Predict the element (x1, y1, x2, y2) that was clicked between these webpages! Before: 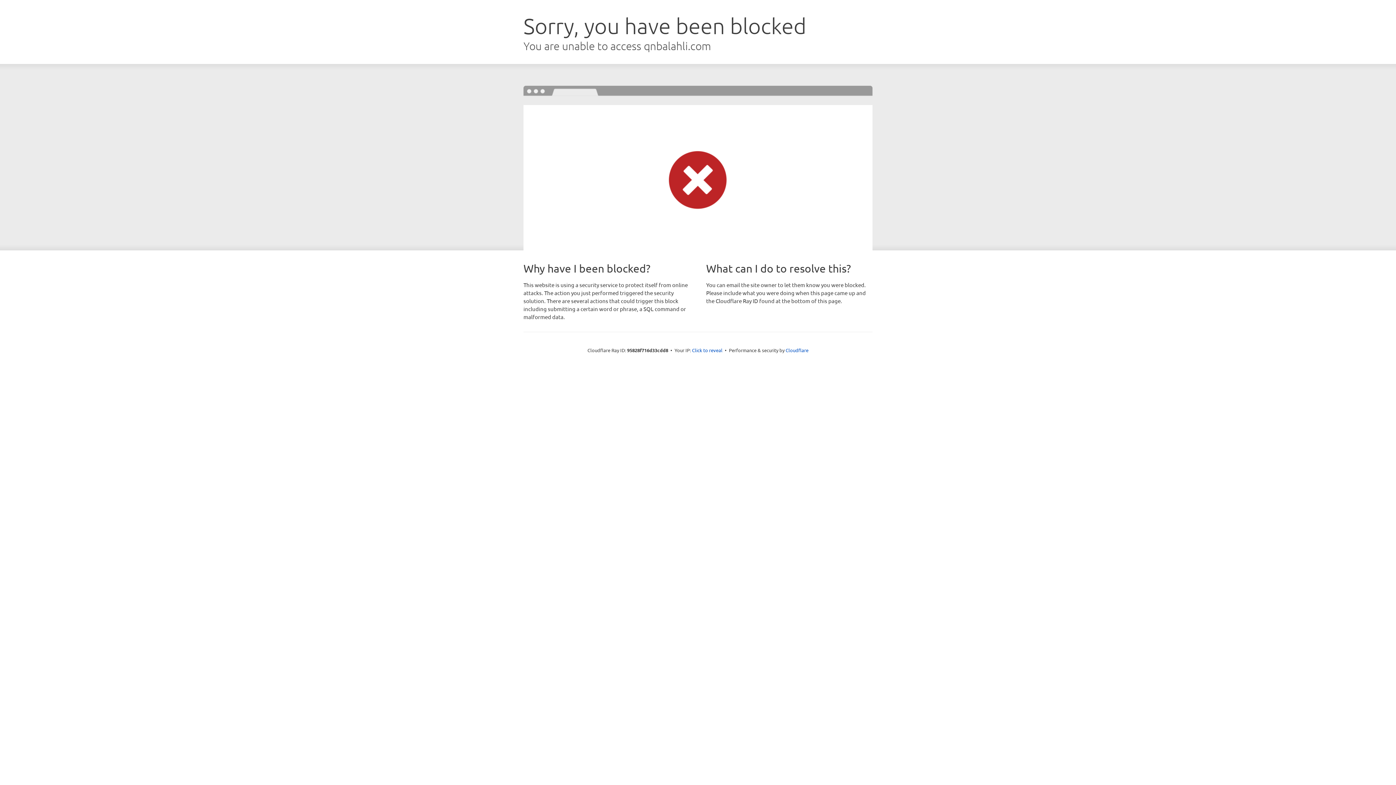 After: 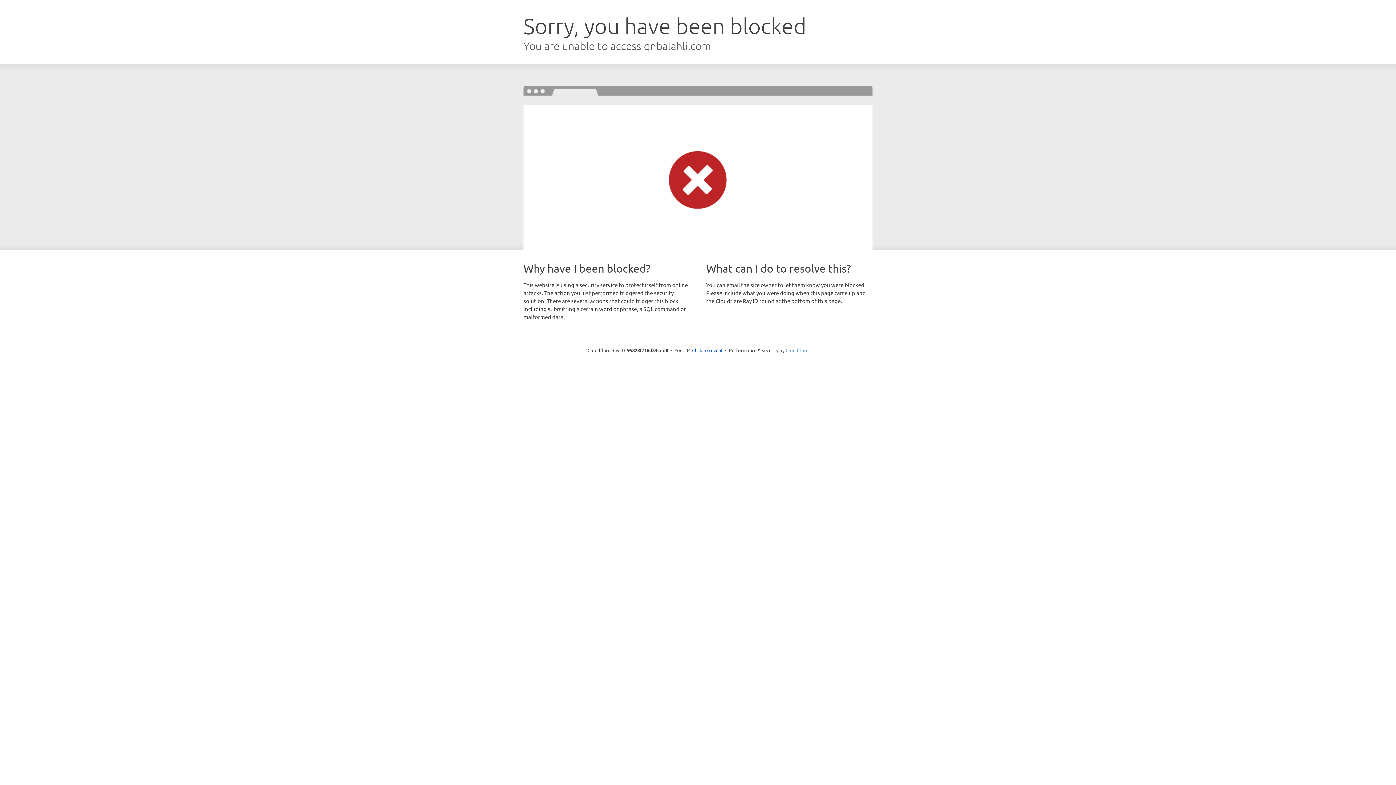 Action: bbox: (785, 347, 808, 353) label: Cloudflare